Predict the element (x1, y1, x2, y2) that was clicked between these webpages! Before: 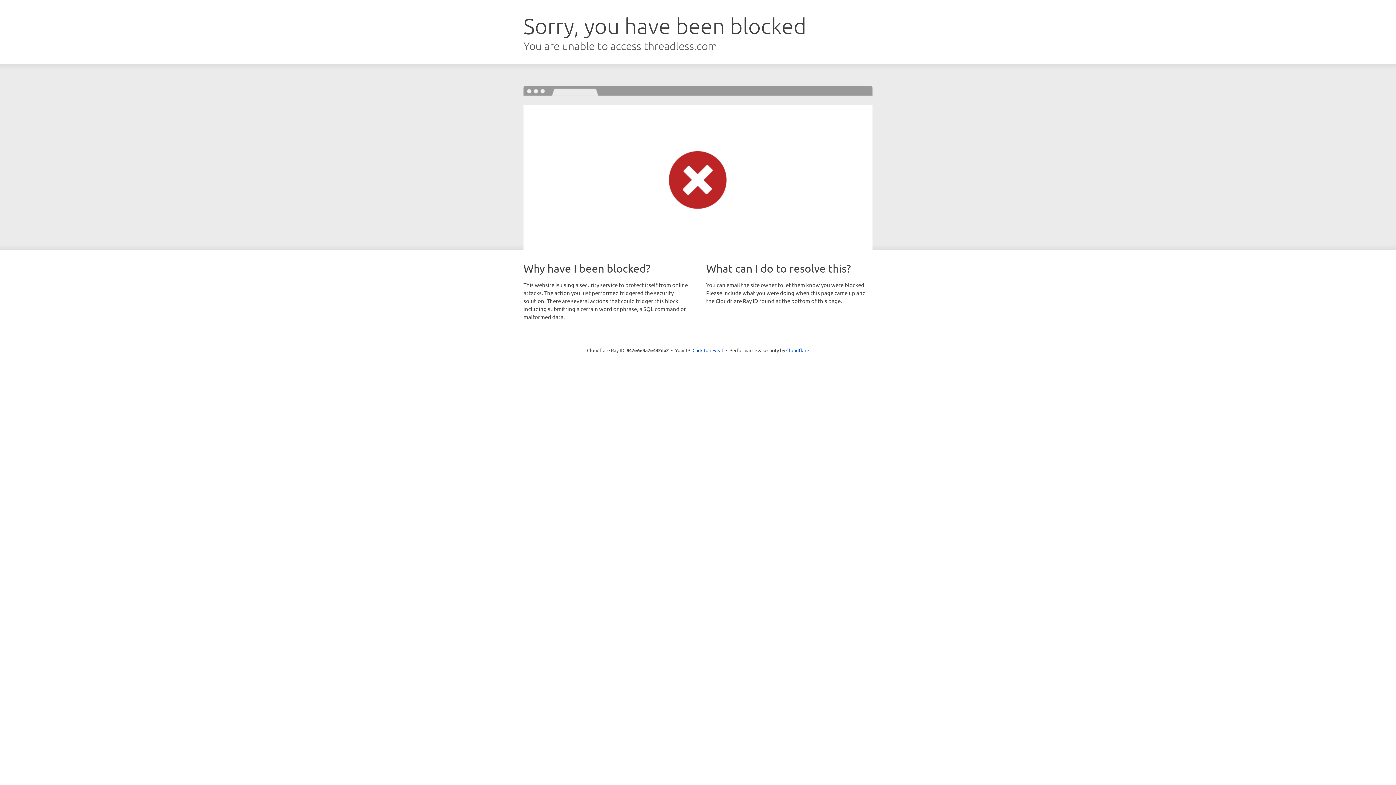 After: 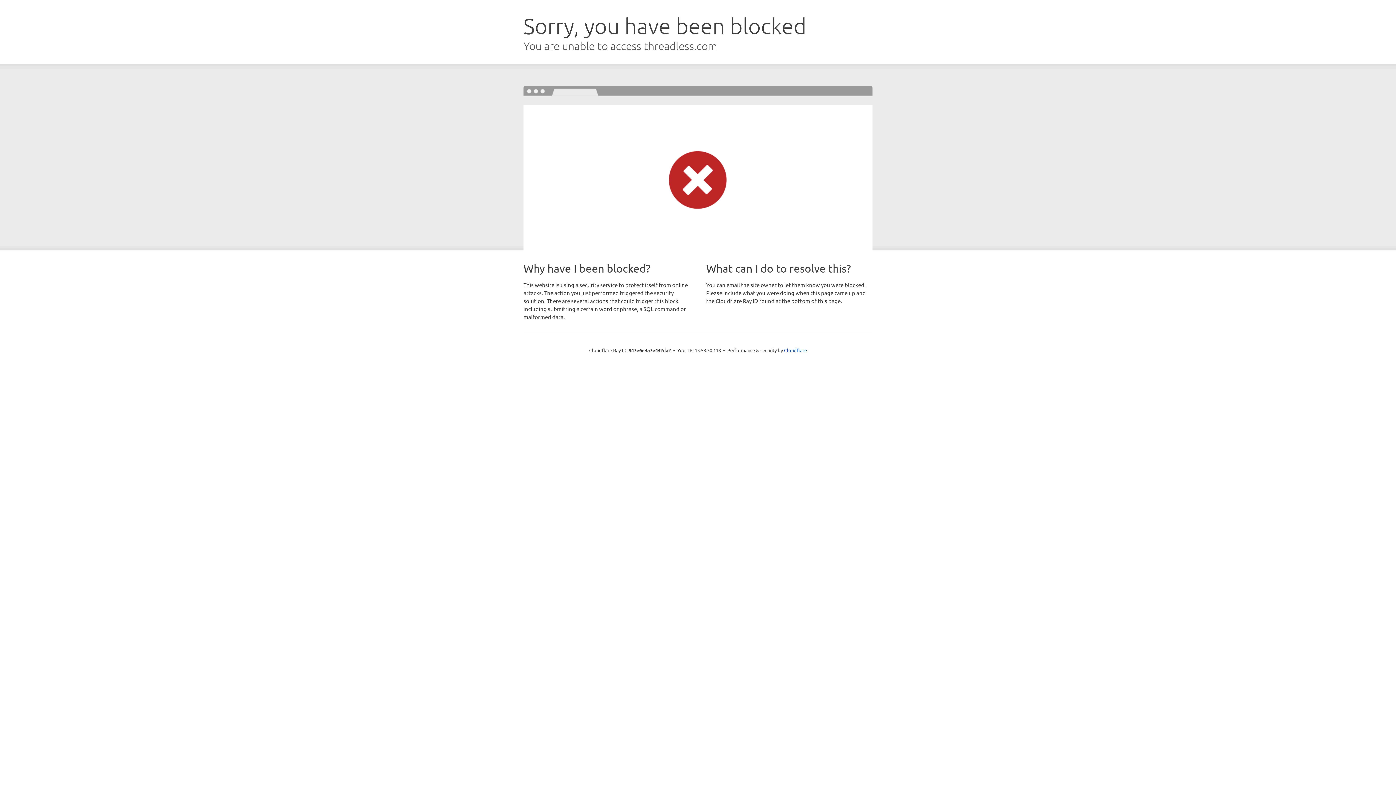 Action: bbox: (692, 346, 723, 353) label: Click to reveal